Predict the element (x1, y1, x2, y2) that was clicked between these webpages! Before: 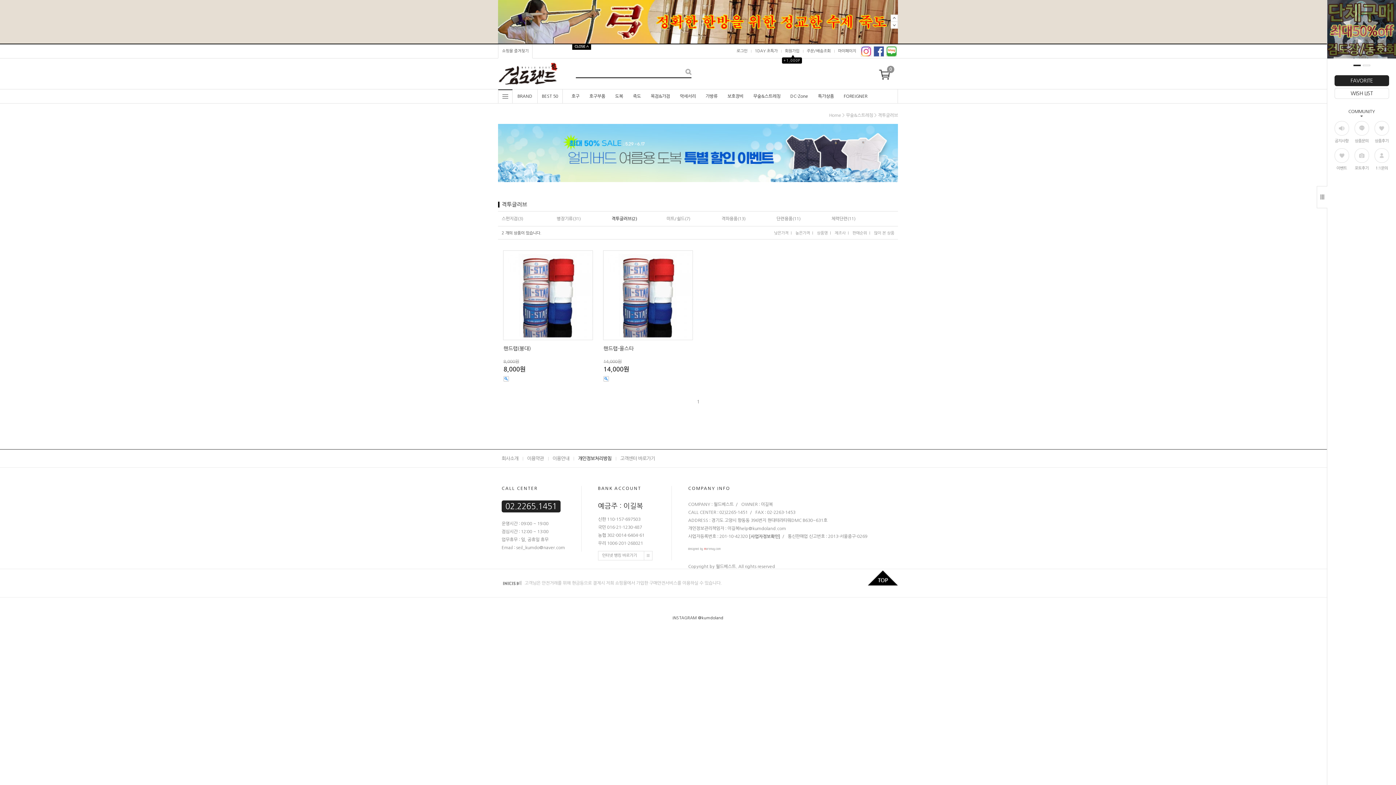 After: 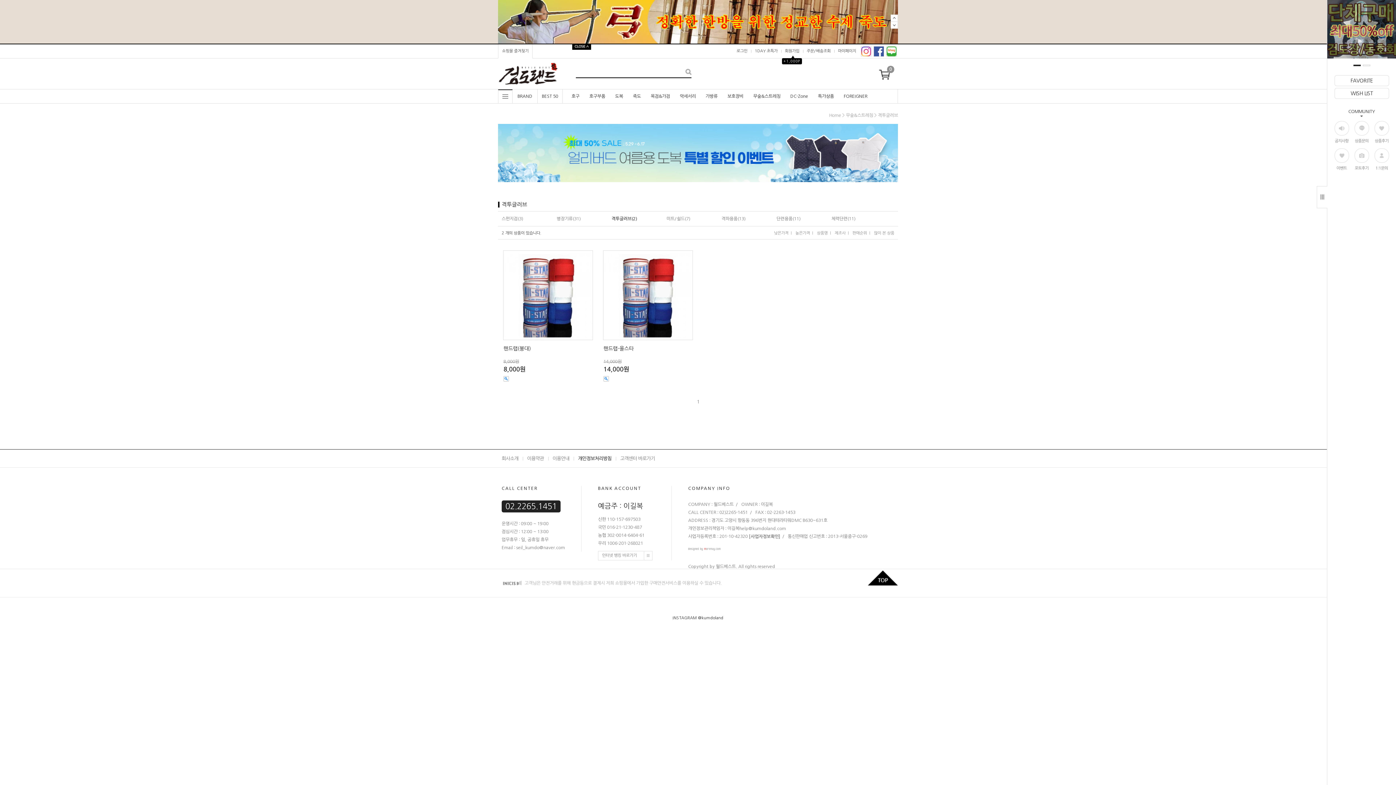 Action: label: FAVORITE bbox: (1334, 75, 1389, 86)